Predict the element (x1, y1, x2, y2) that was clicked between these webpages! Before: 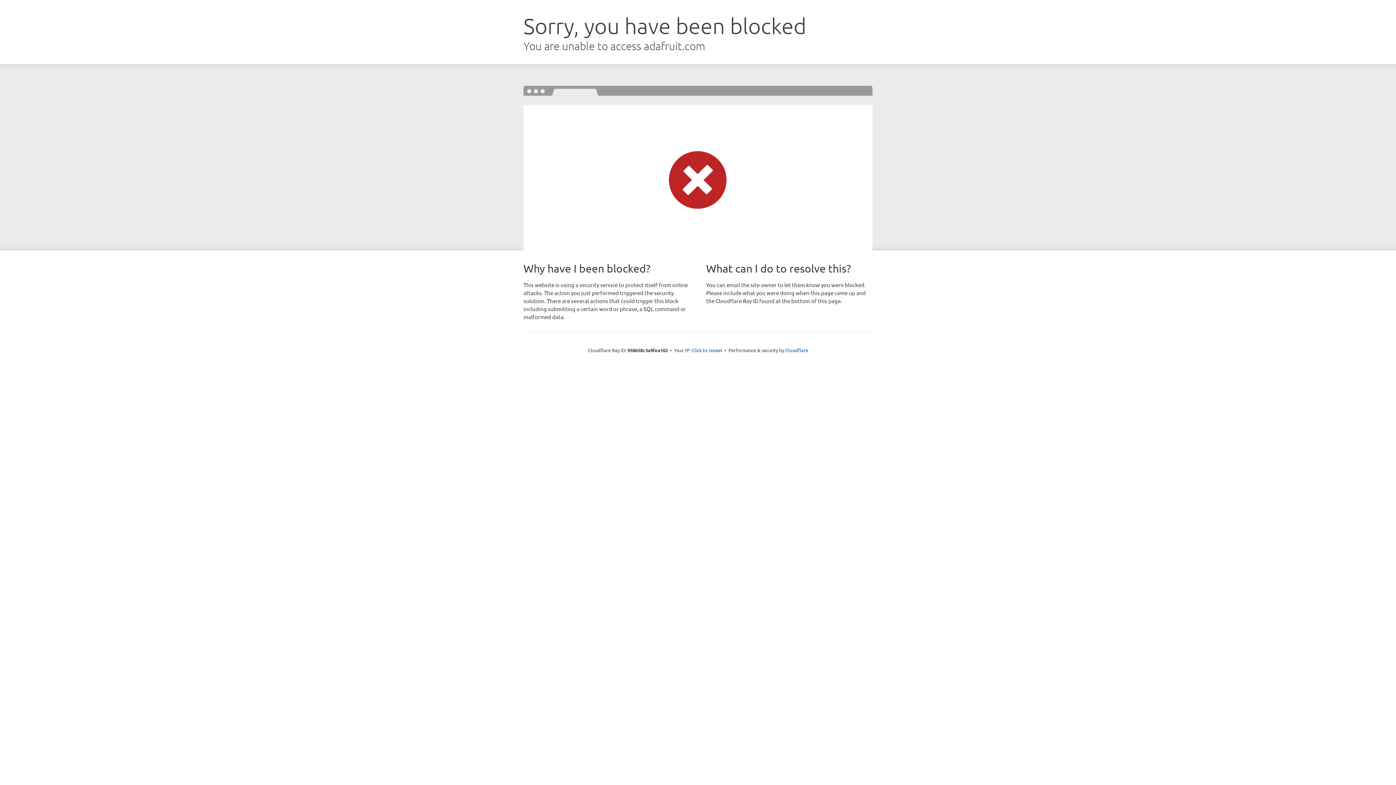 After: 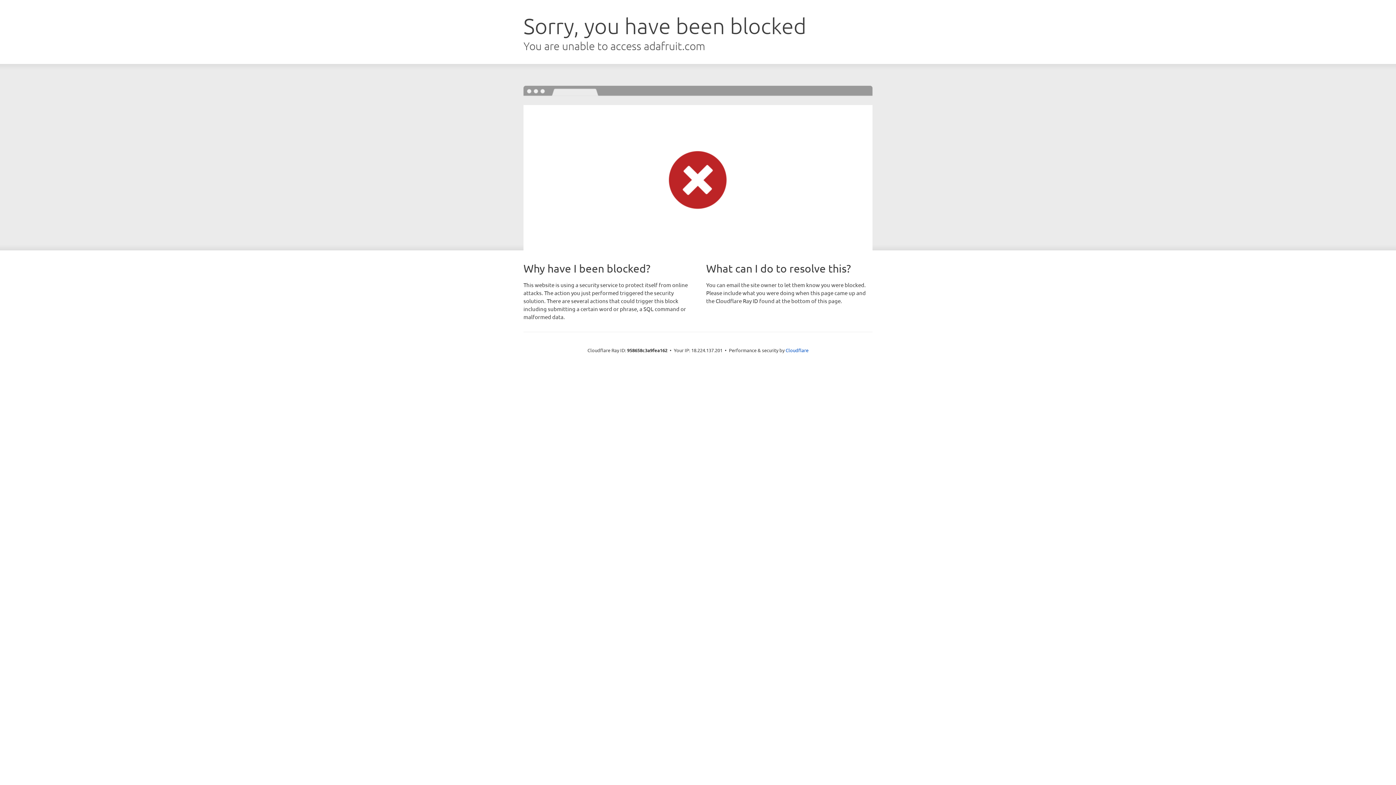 Action: label: Click to reveal bbox: (691, 346, 722, 353)